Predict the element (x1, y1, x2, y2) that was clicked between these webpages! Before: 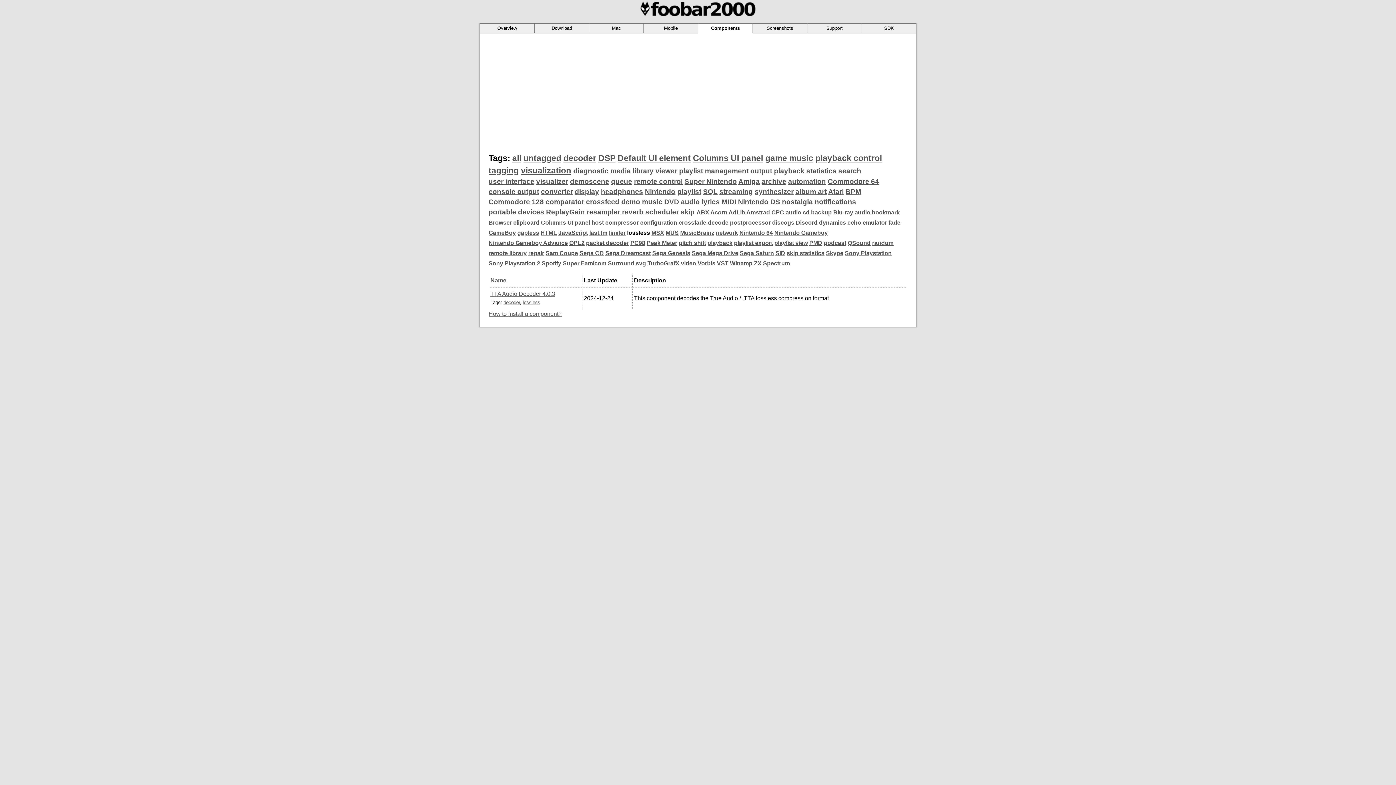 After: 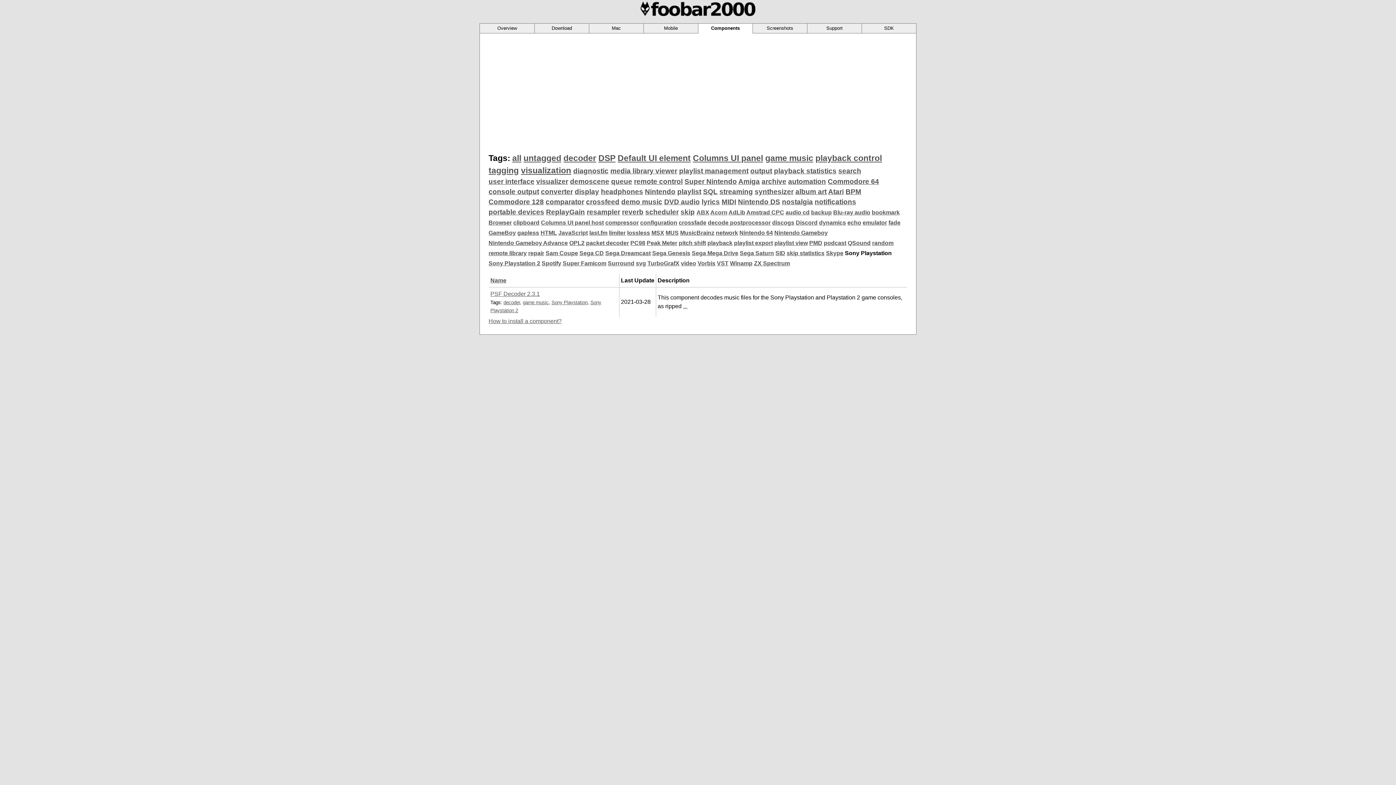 Action: bbox: (845, 250, 892, 256) label: Sony Playstation